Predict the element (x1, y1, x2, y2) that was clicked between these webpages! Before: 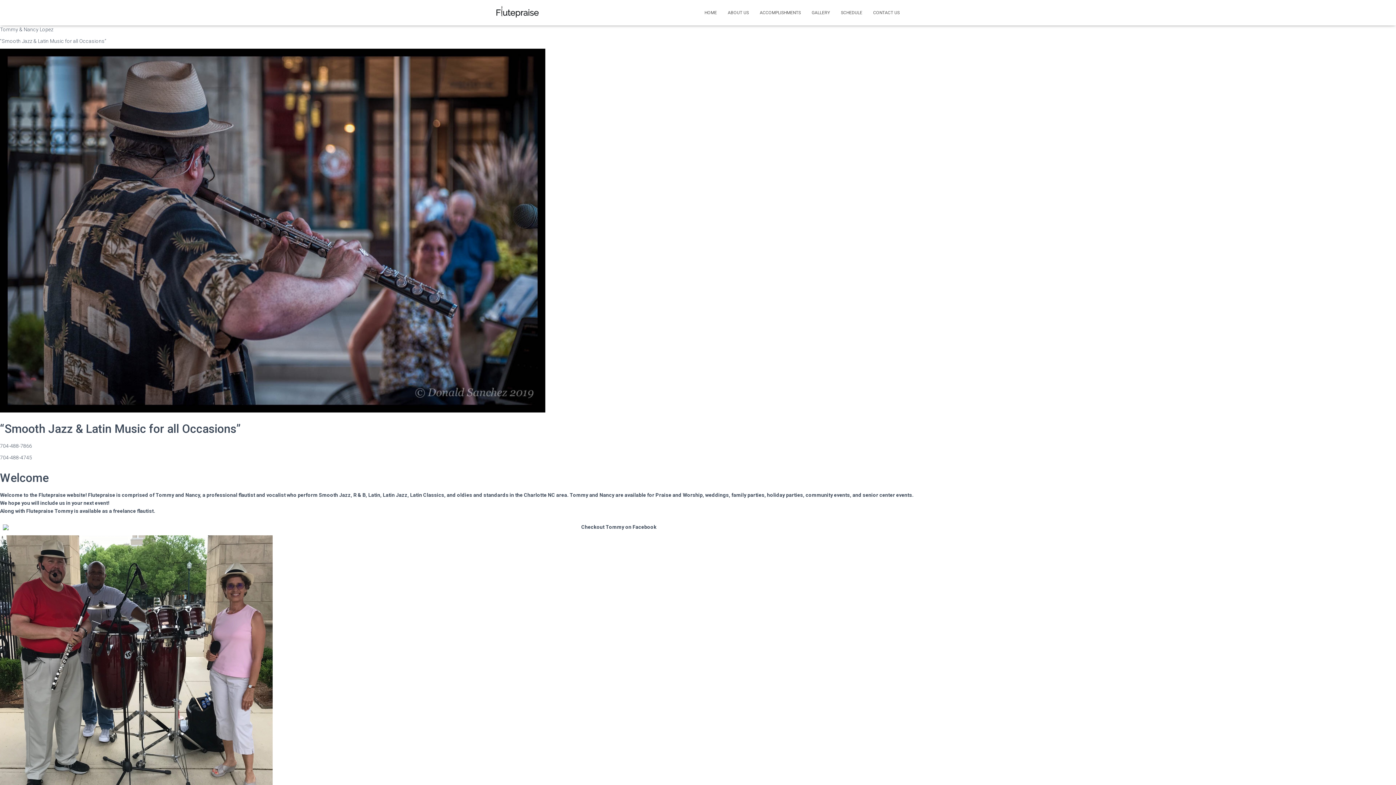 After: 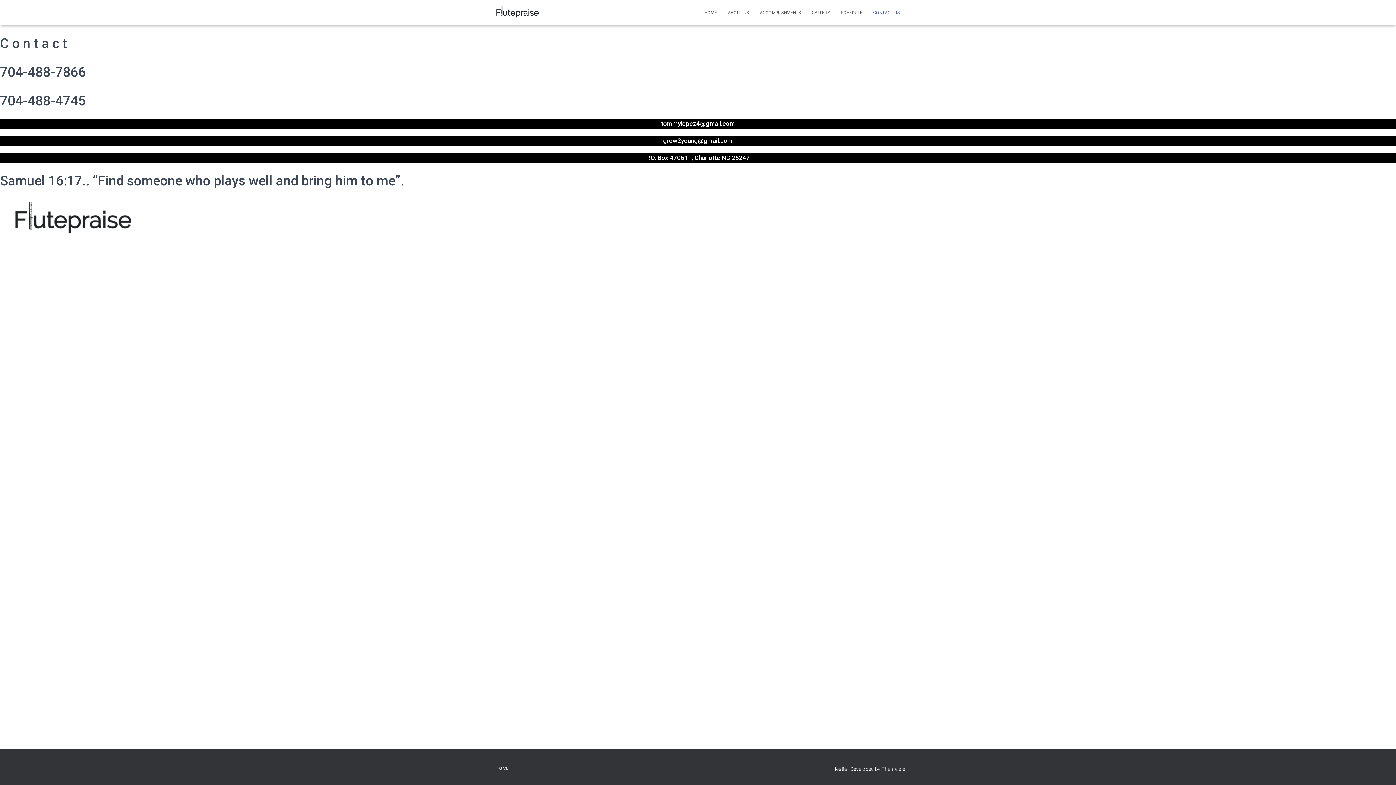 Action: bbox: (868, 3, 905, 21) label: CONTACT US